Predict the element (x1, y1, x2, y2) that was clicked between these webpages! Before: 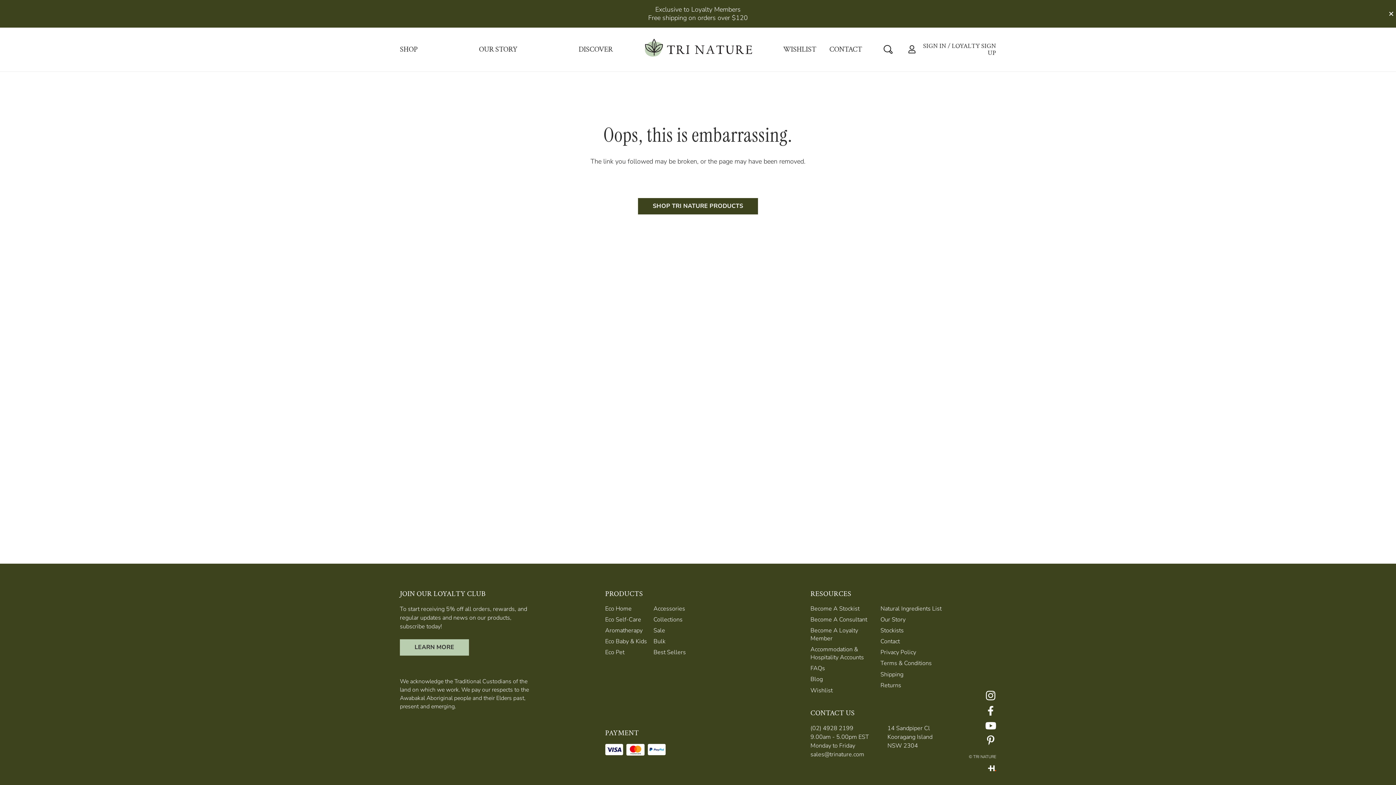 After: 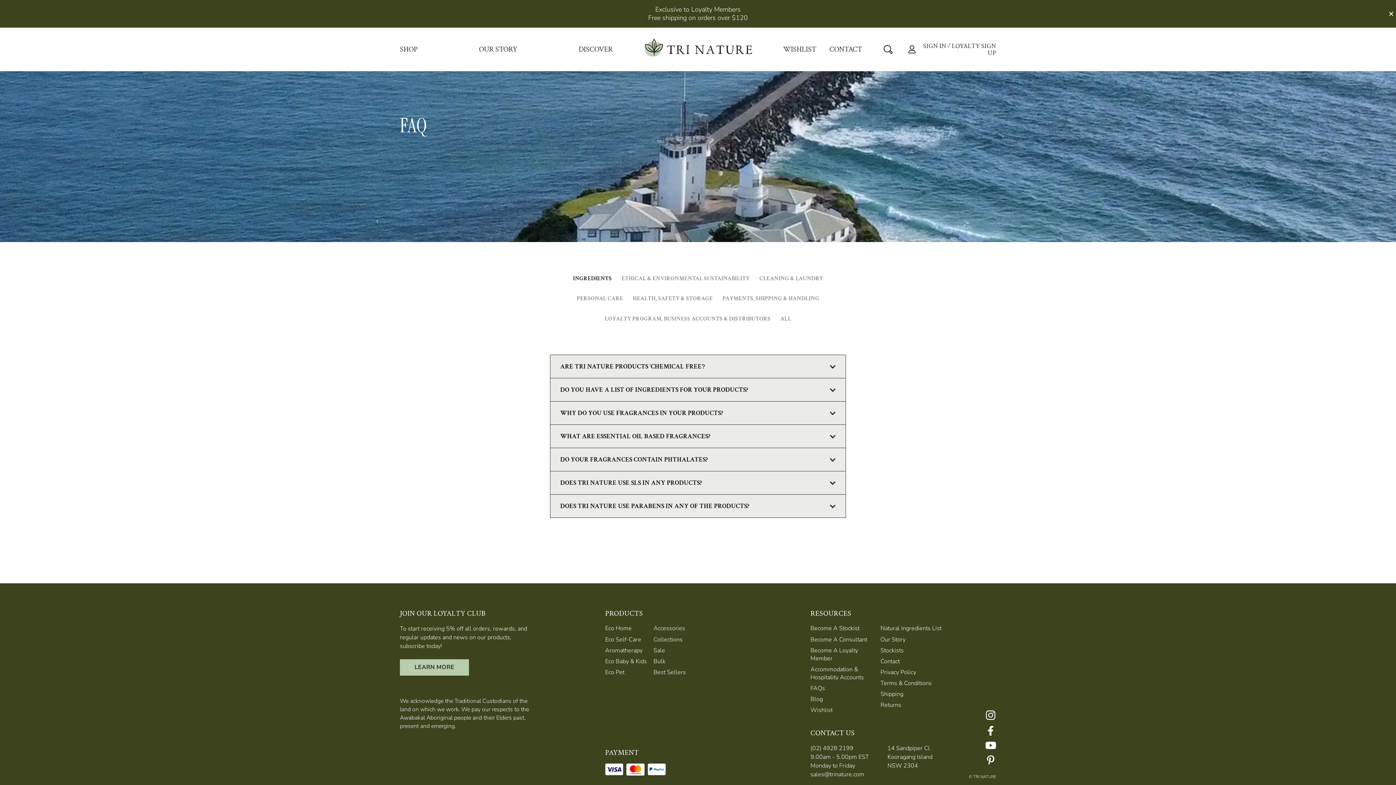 Action: label: FAQs bbox: (810, 664, 825, 672)